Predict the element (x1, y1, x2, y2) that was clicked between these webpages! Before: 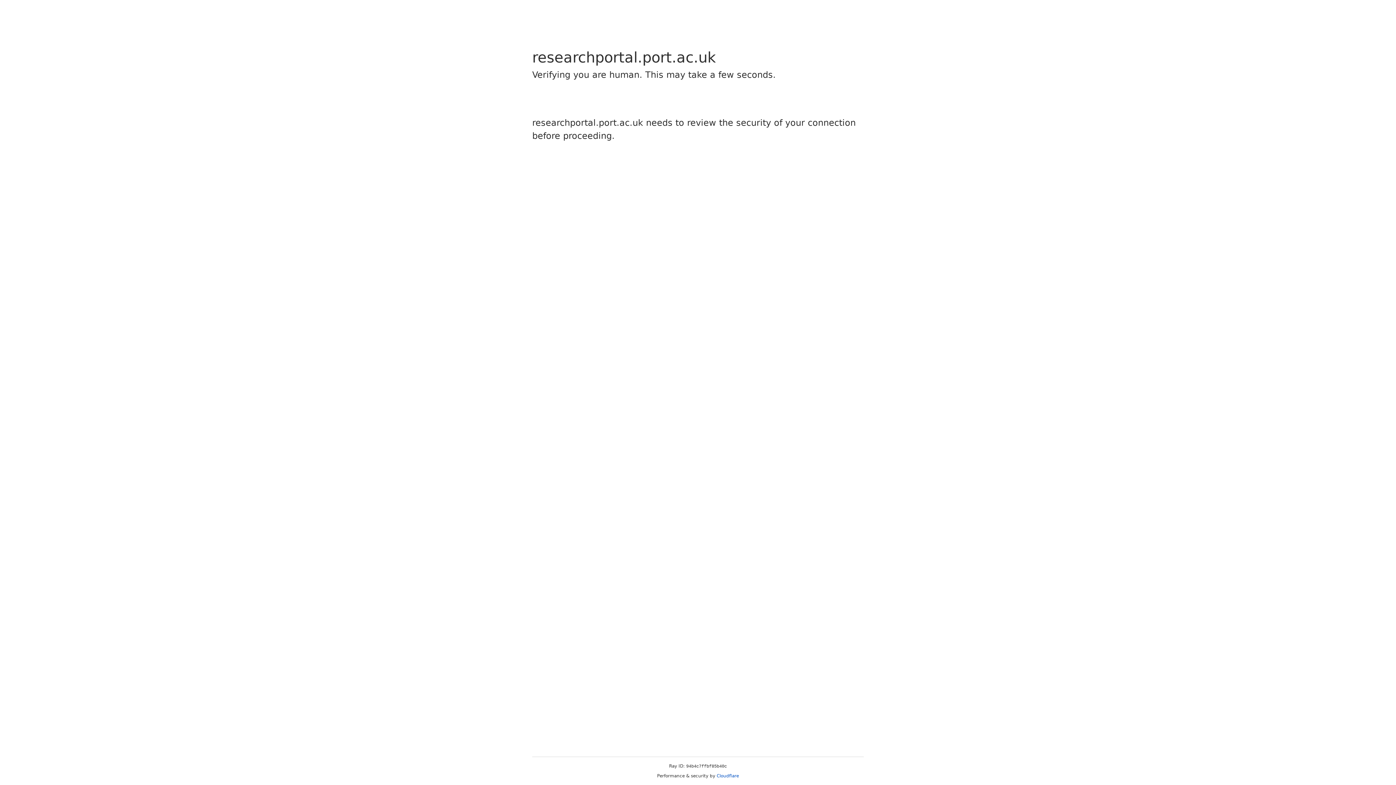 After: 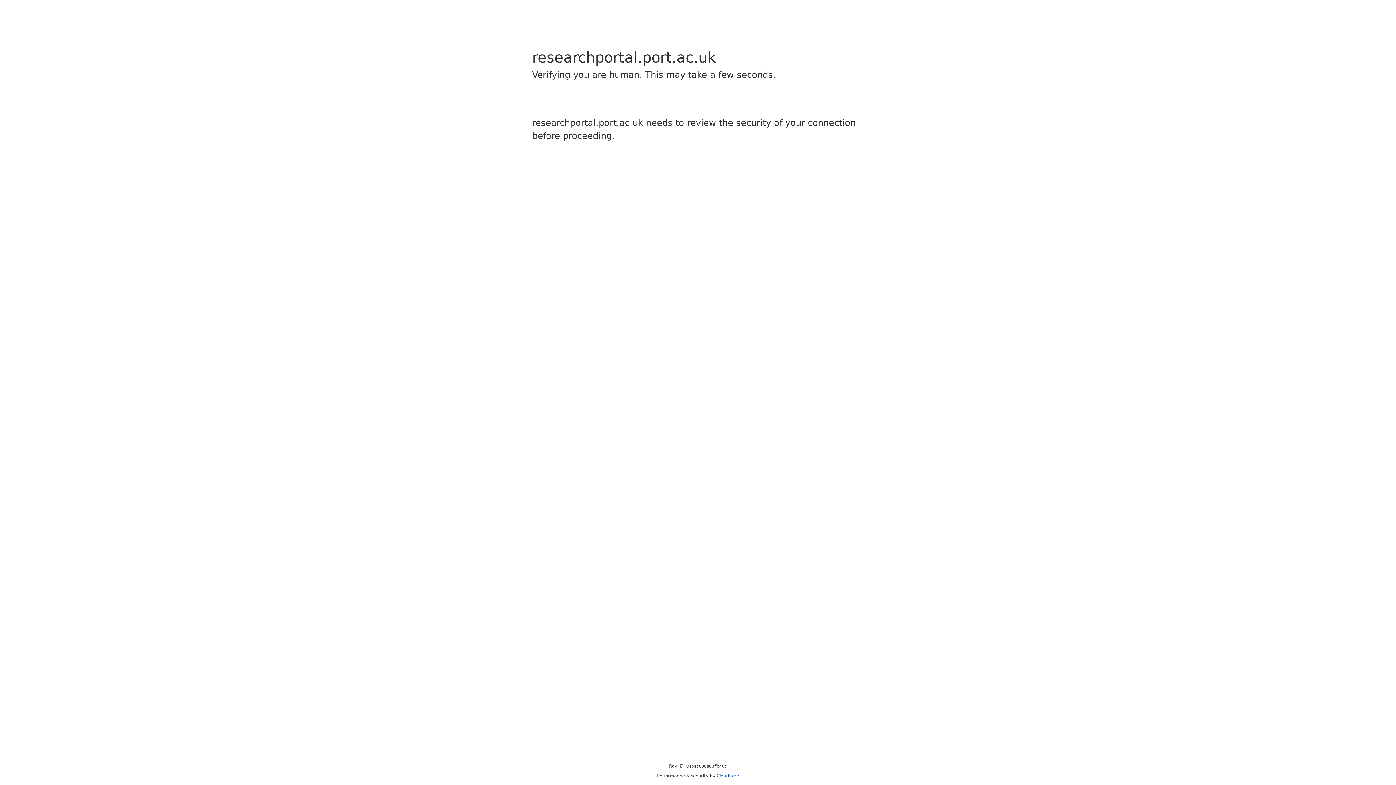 Action: bbox: (716, 773, 739, 778) label: Cloudflare